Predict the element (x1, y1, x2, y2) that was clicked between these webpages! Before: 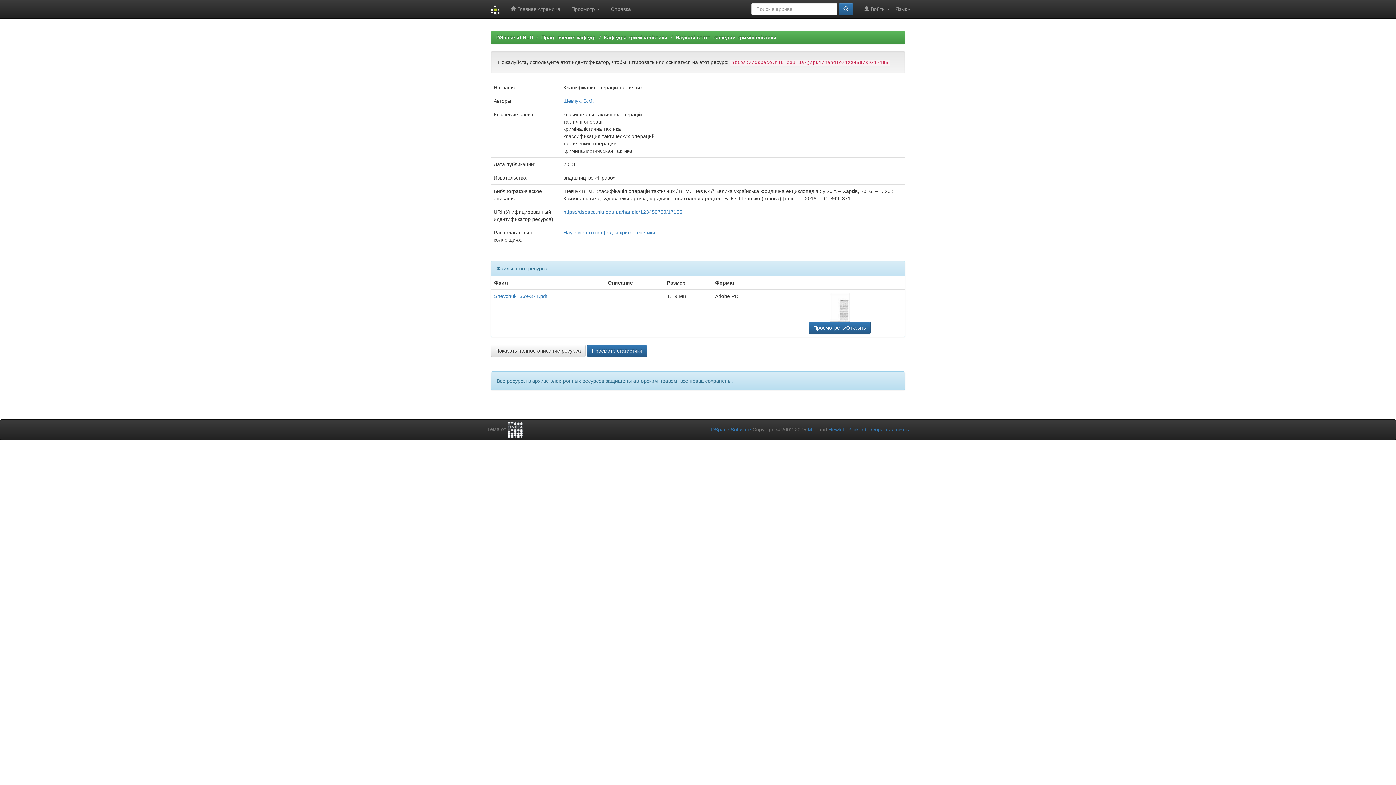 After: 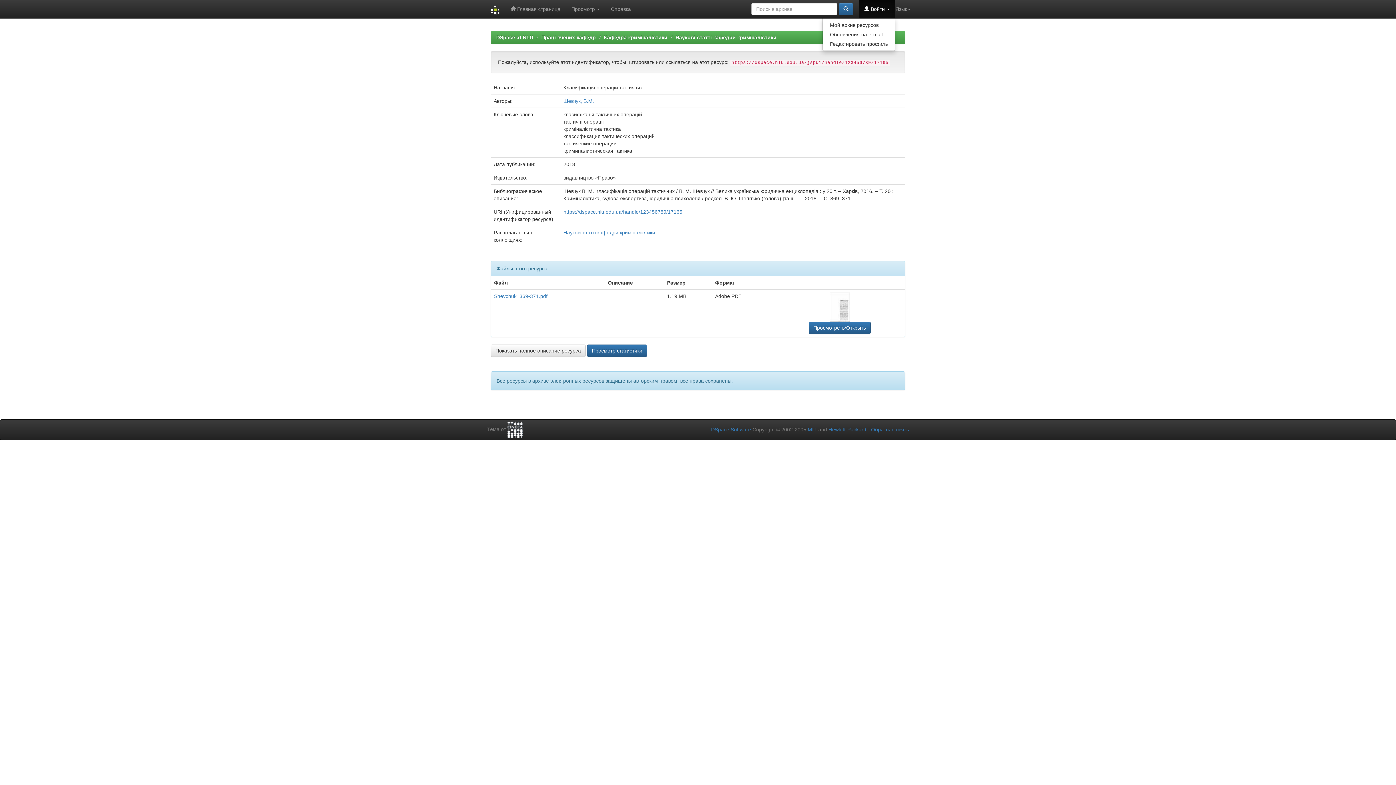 Action: label:  Войти  bbox: (858, 0, 895, 18)